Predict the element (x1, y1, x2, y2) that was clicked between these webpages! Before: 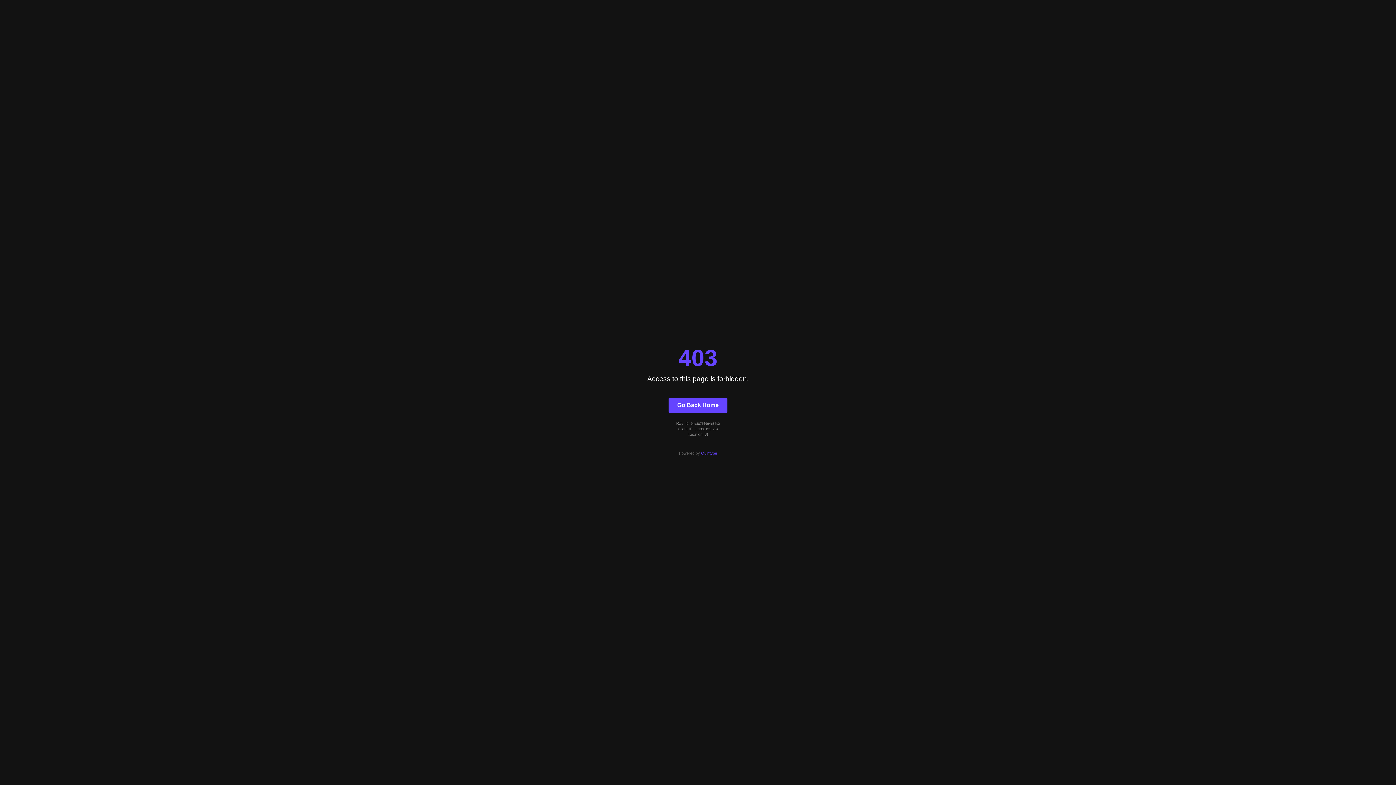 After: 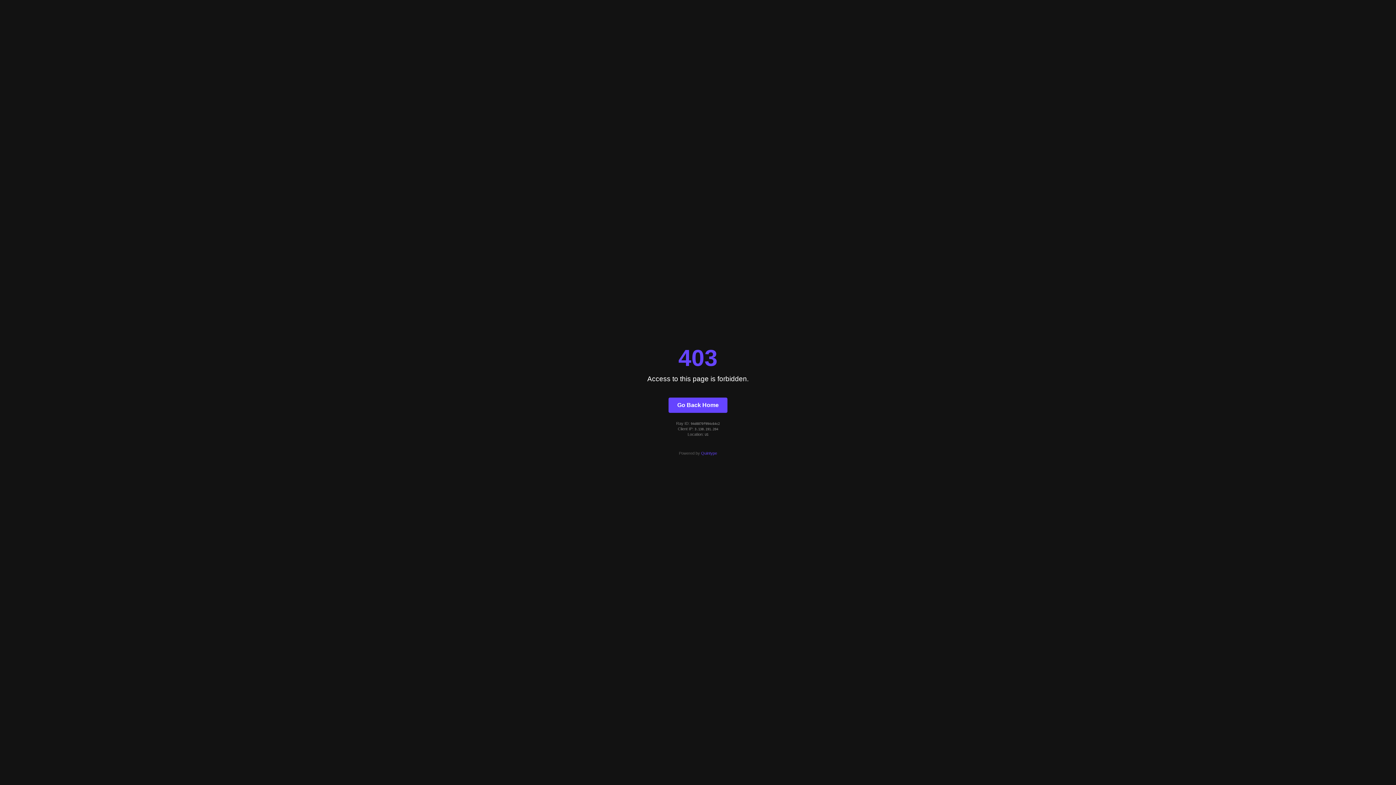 Action: bbox: (701, 451, 717, 455) label: Quintype